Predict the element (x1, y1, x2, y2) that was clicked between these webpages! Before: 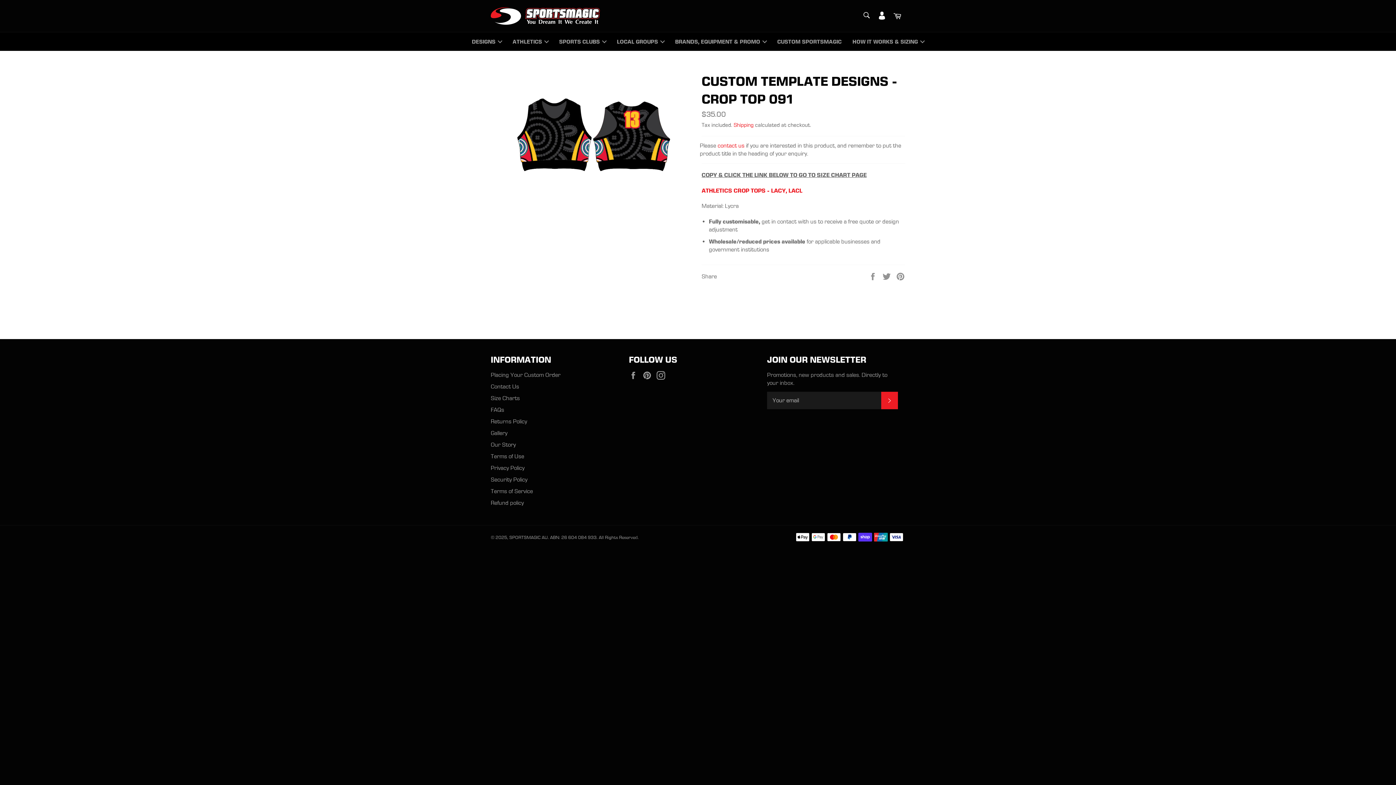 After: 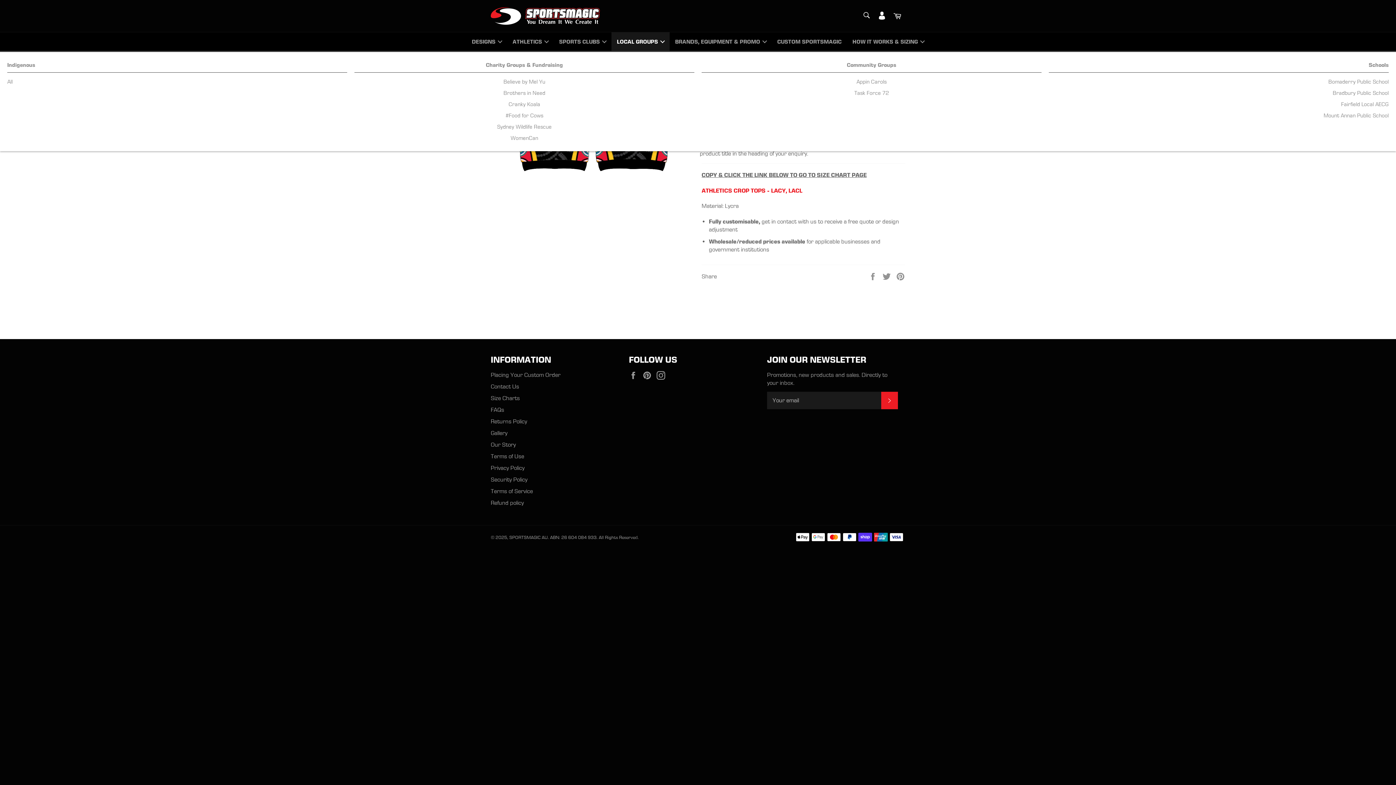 Action: label: LOCAL GROUPS bbox: (611, 32, 669, 50)